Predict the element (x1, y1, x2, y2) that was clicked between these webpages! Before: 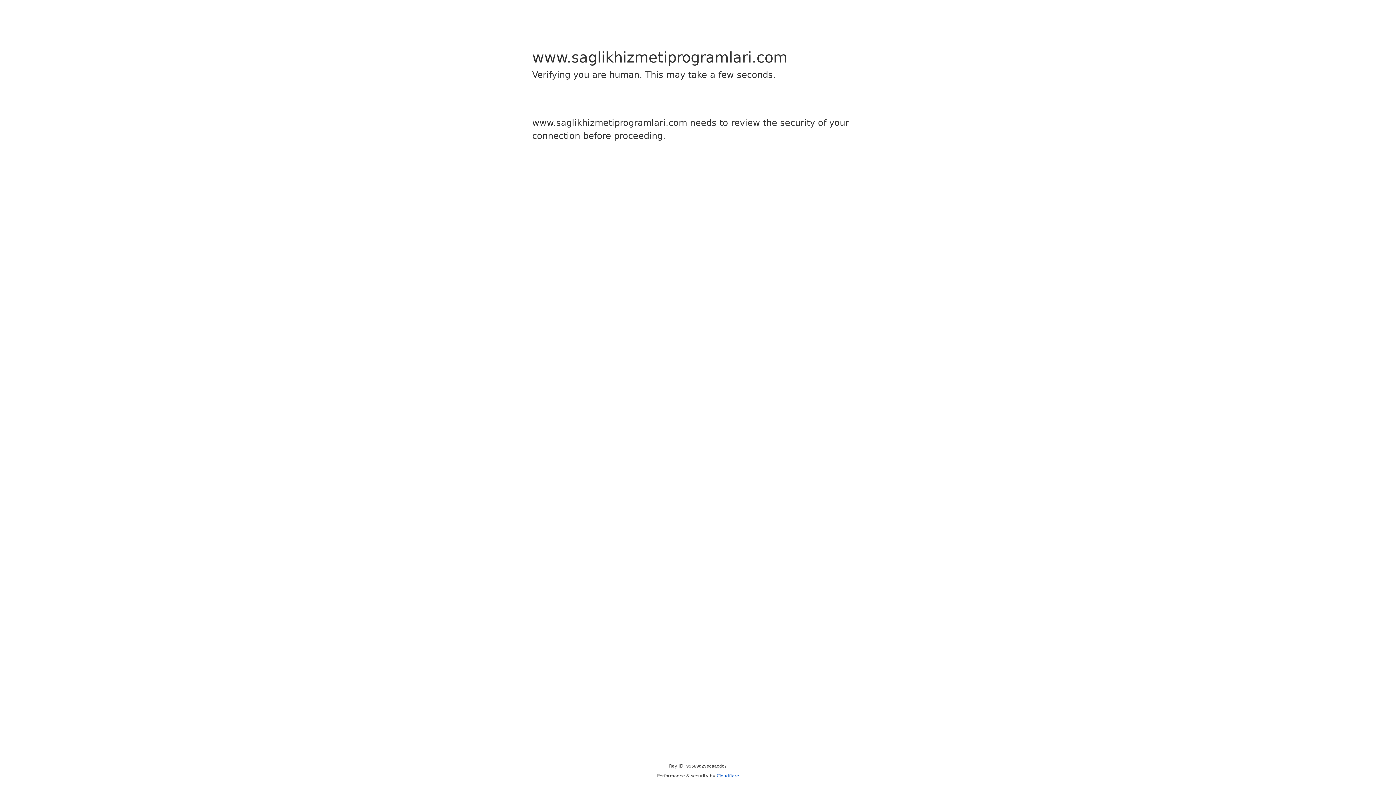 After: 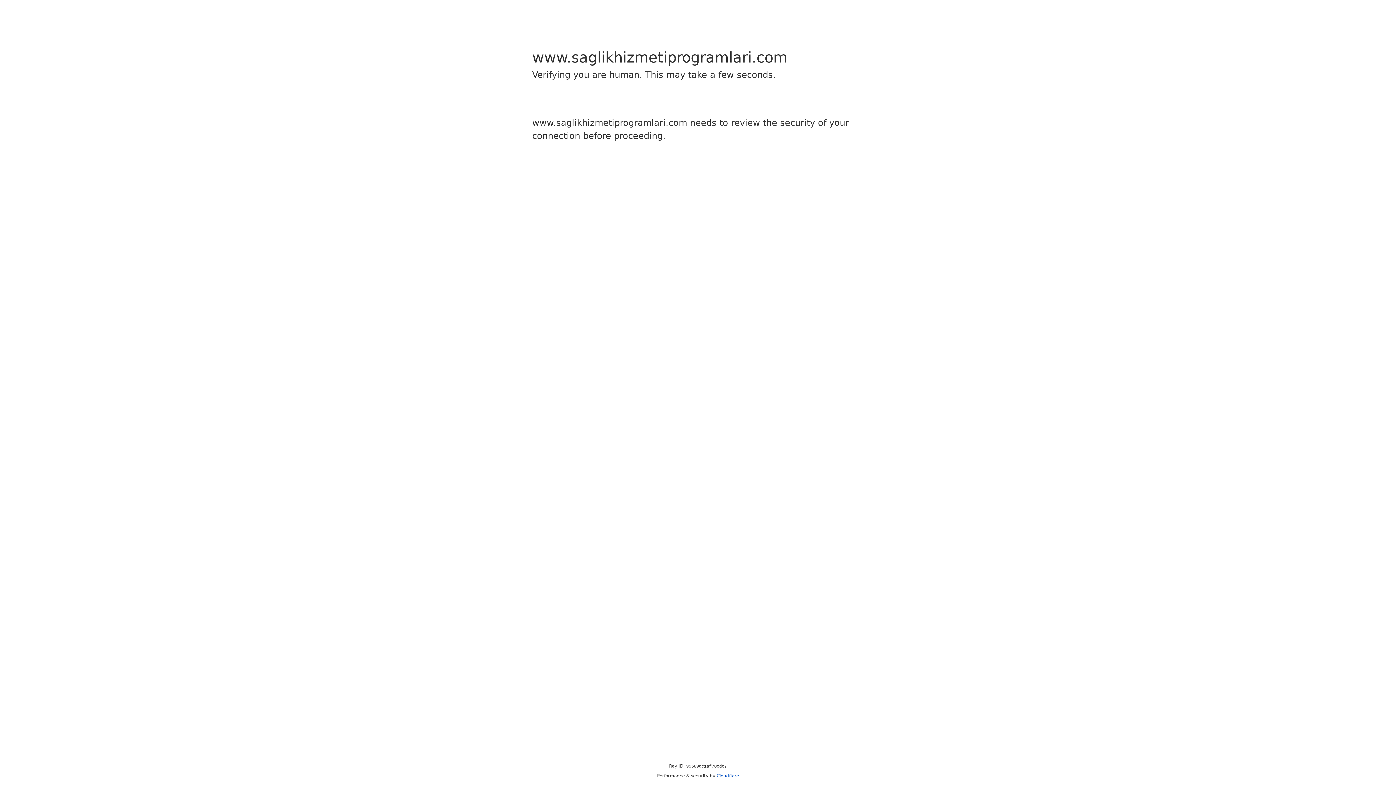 Action: label: Cloudflare bbox: (716, 773, 739, 778)